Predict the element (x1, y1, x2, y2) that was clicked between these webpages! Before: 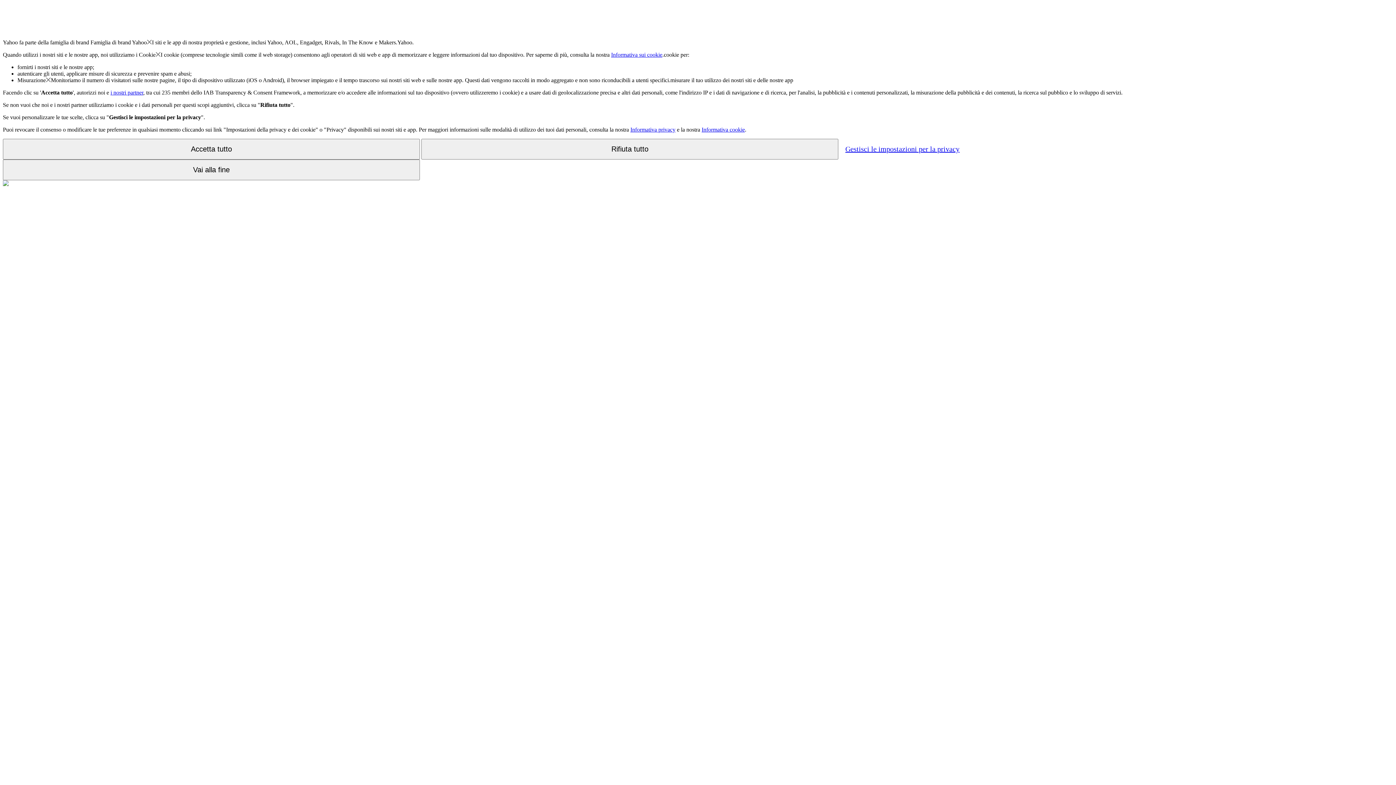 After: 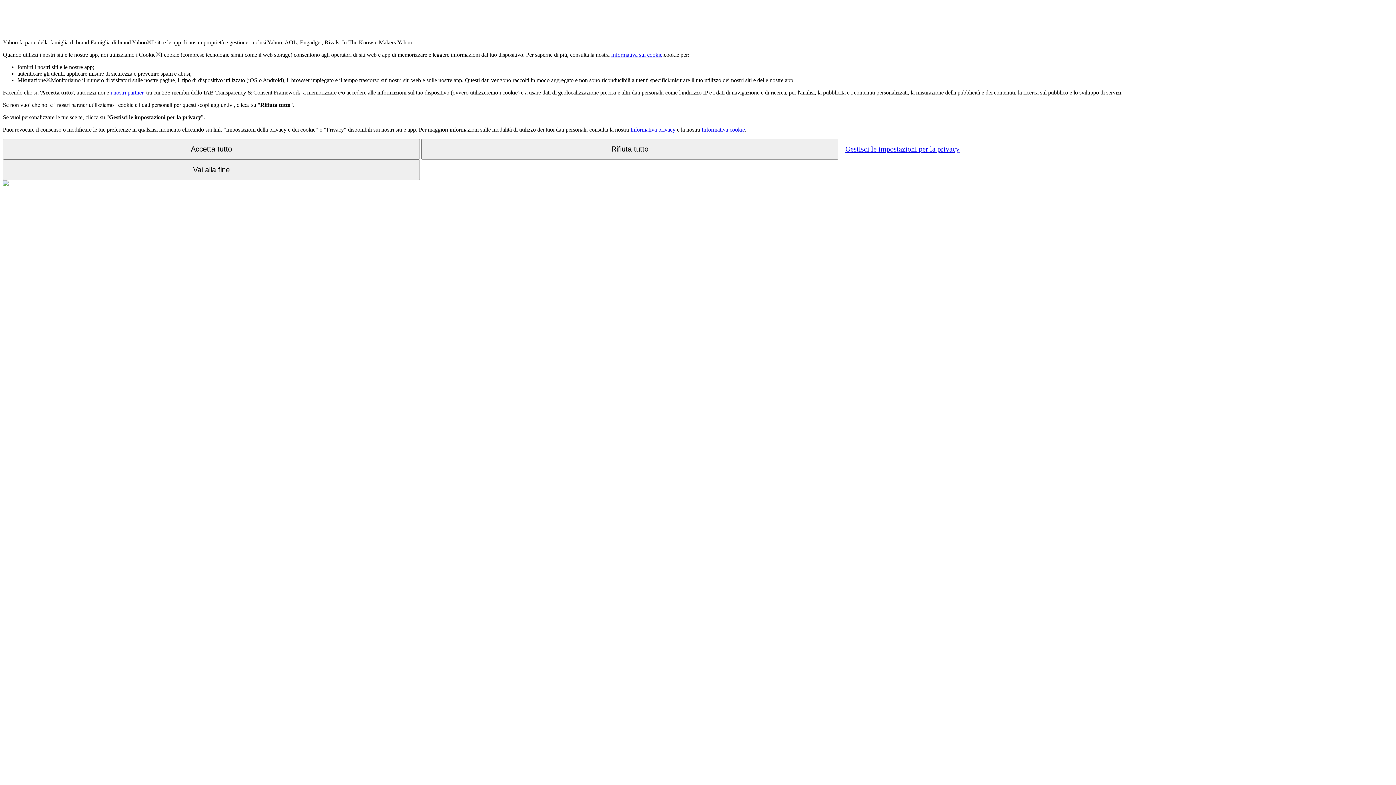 Action: label: Informativa privacy bbox: (630, 126, 675, 132)